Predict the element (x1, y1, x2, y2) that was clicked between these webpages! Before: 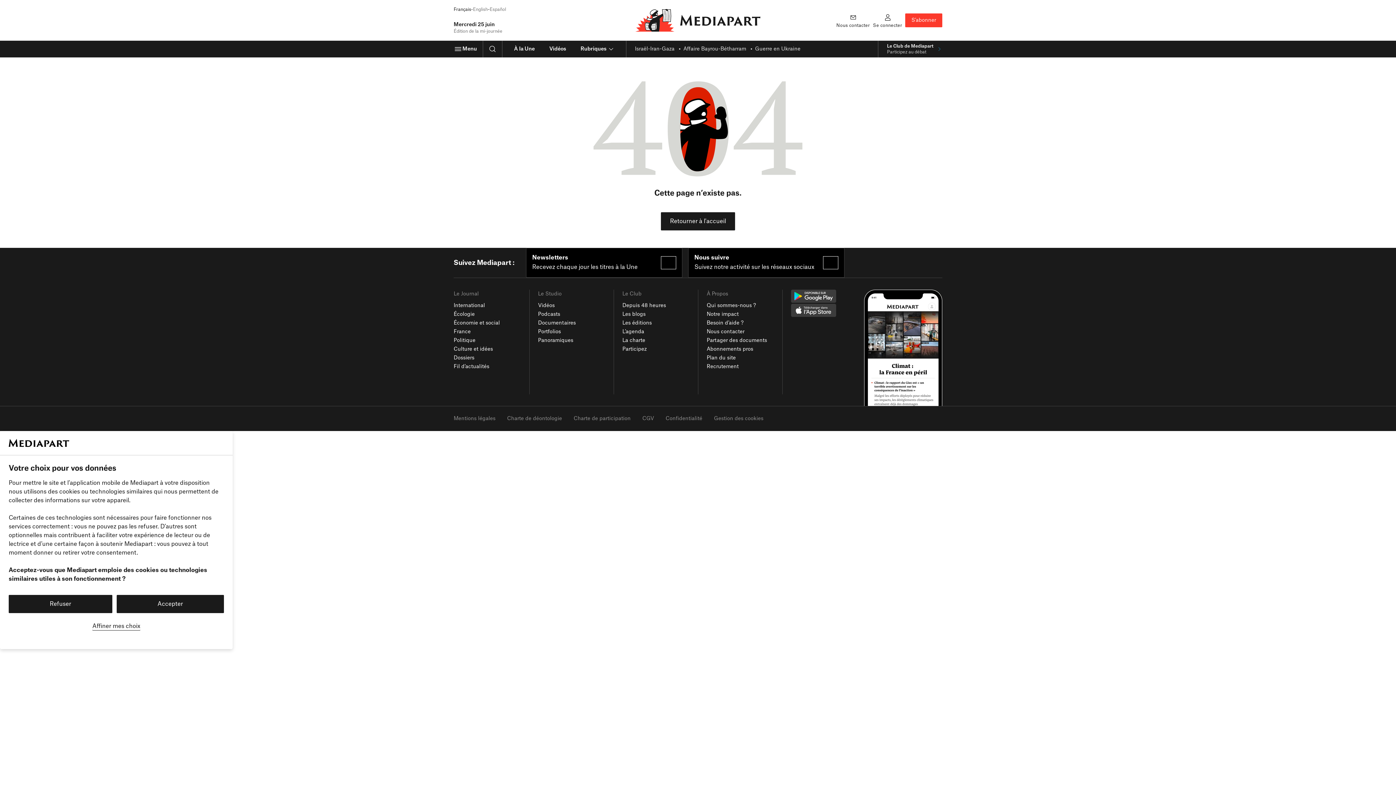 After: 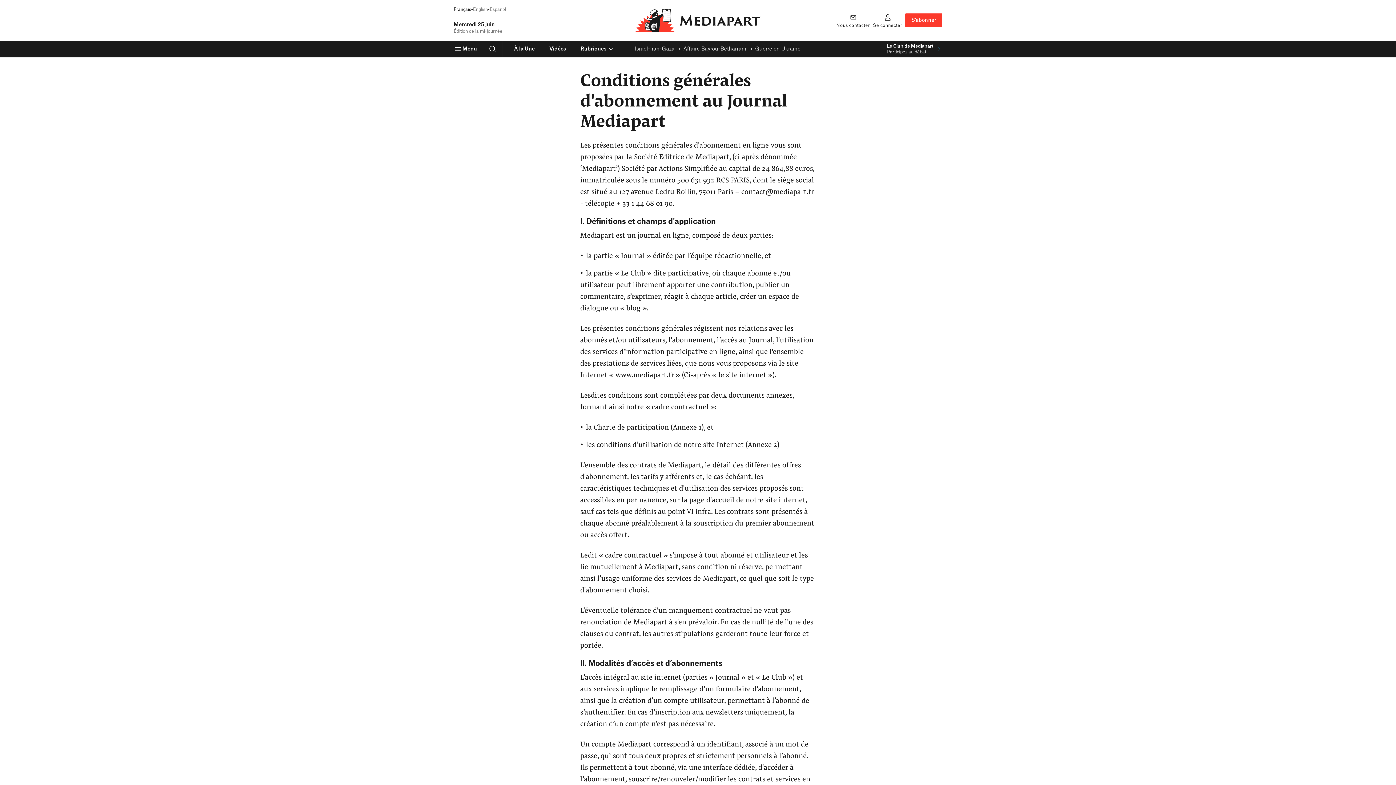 Action: bbox: (642, 416, 654, 421) label: CGV